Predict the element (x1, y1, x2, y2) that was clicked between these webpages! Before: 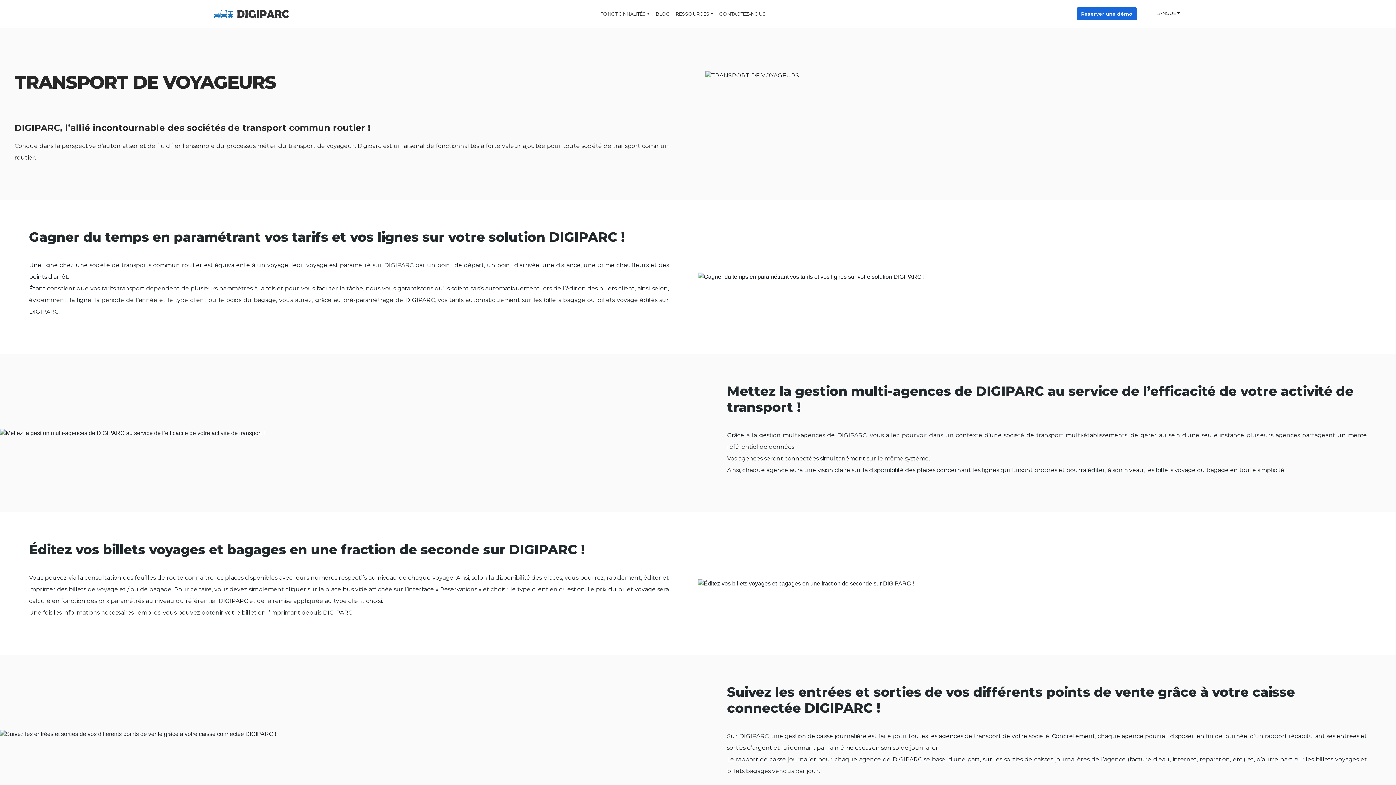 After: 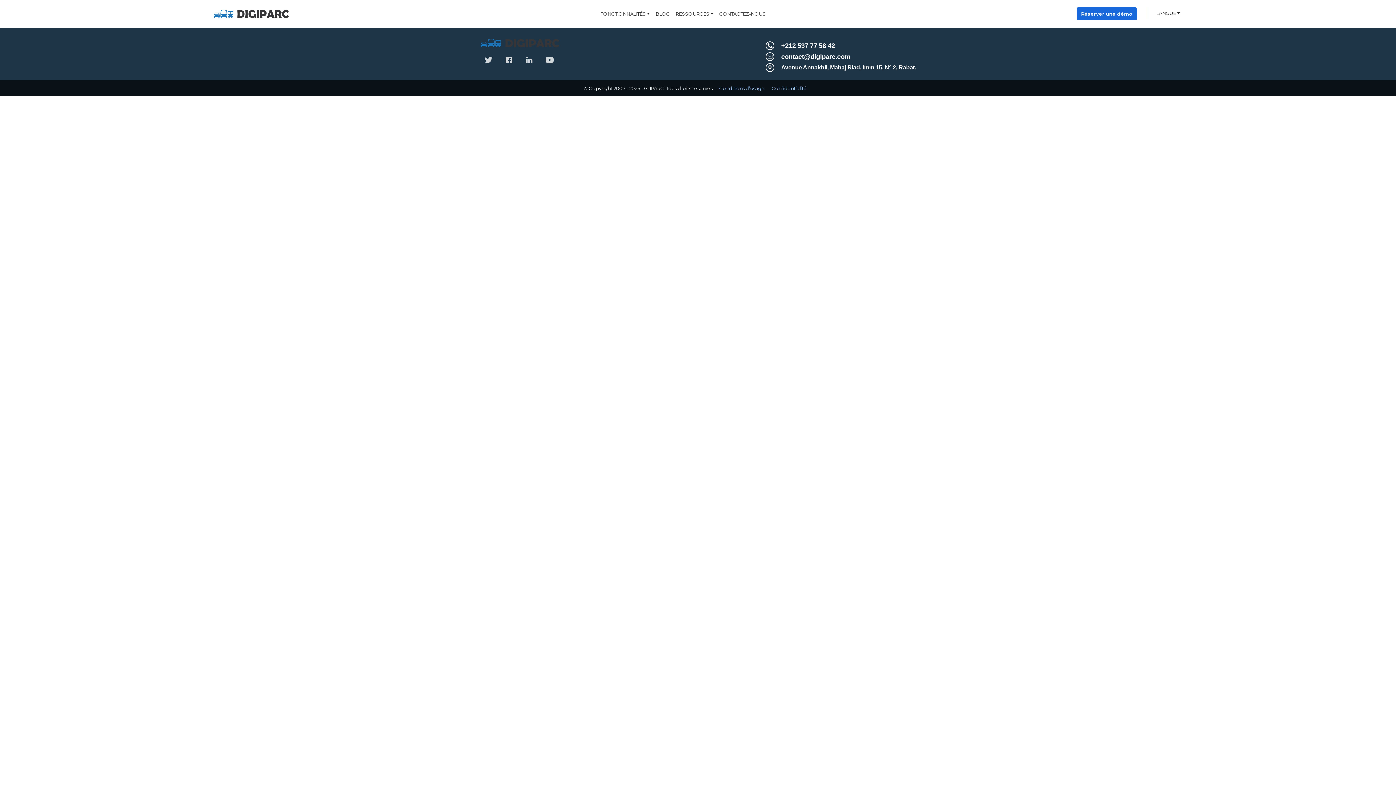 Action: label: BLOG bbox: (652, 8, 672, 19)